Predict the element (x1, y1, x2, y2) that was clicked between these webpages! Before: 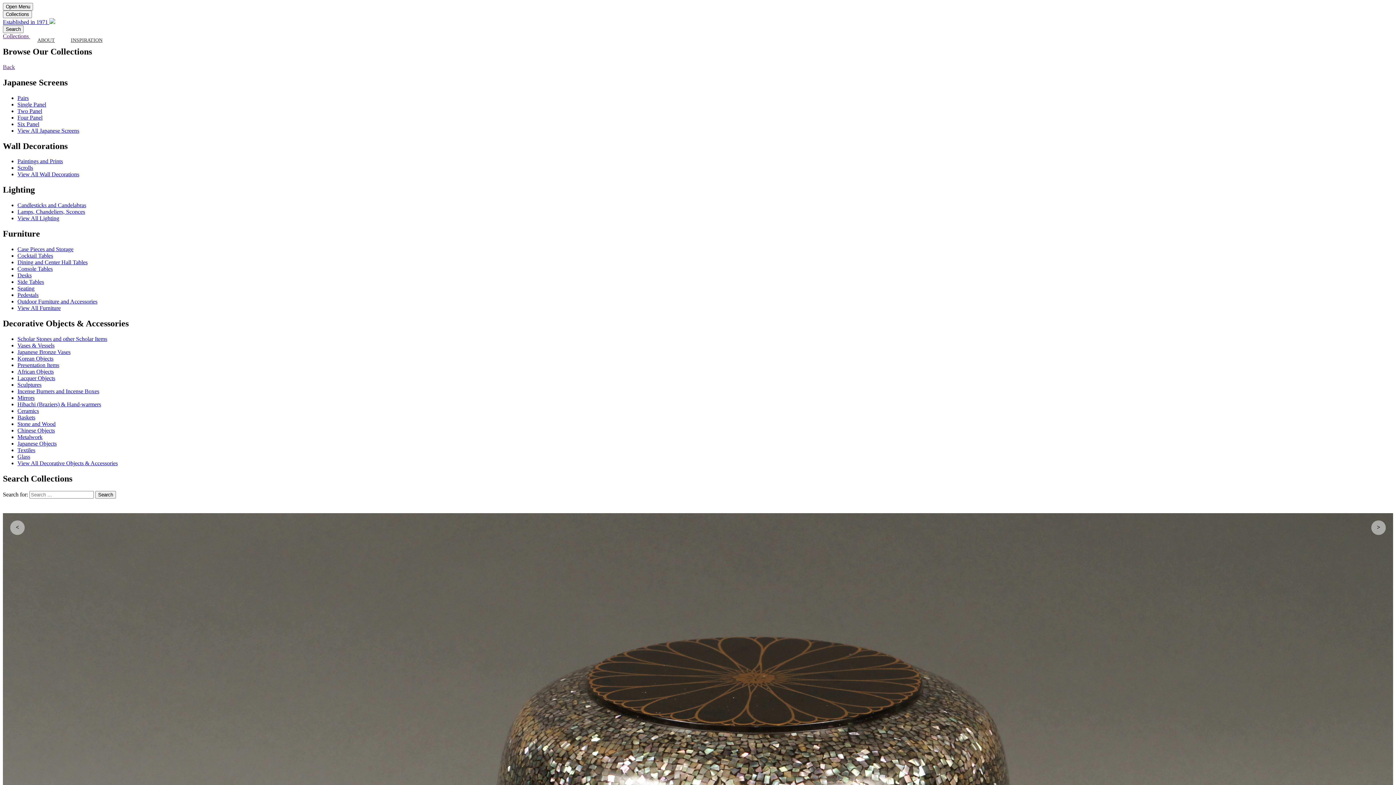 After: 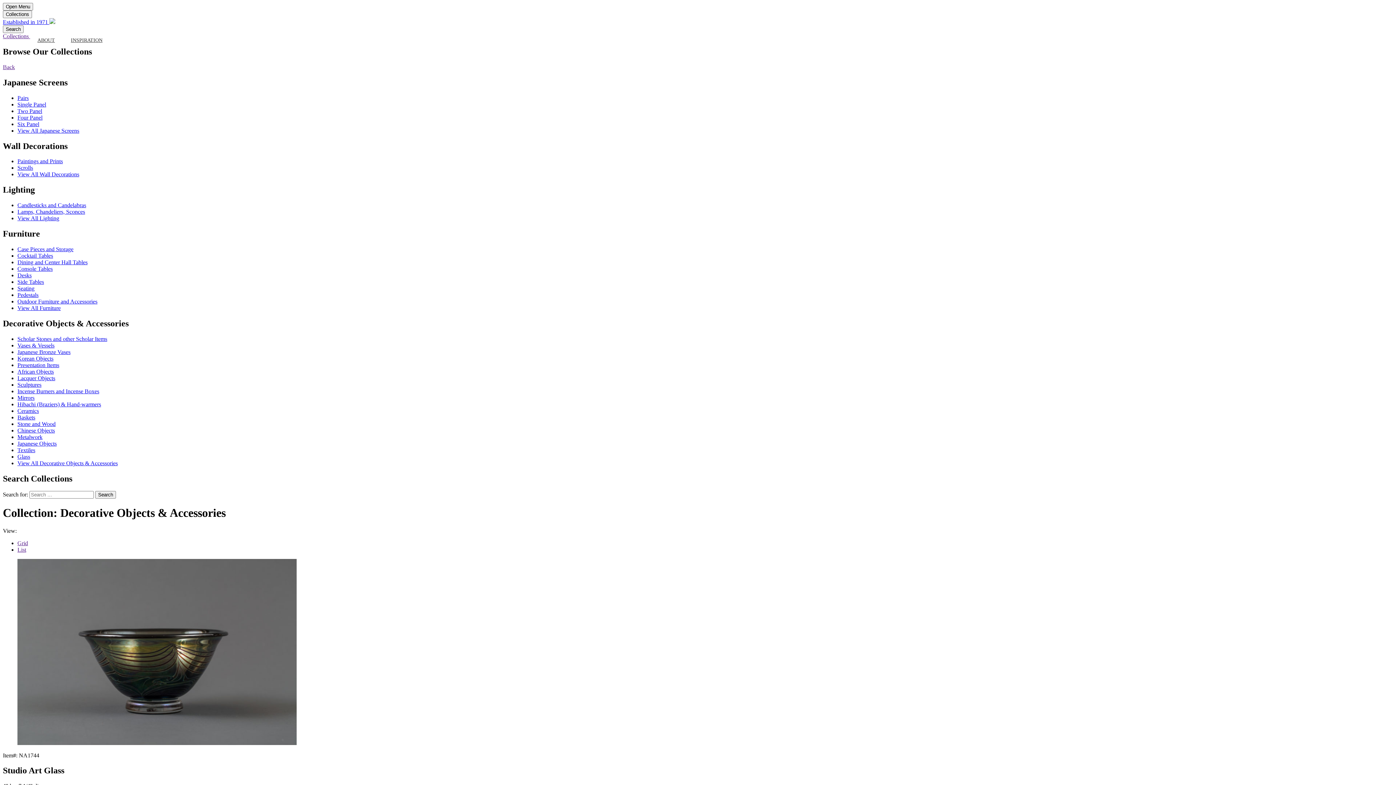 Action: label: View All Decorative Objects & Accessories bbox: (17, 460, 117, 466)